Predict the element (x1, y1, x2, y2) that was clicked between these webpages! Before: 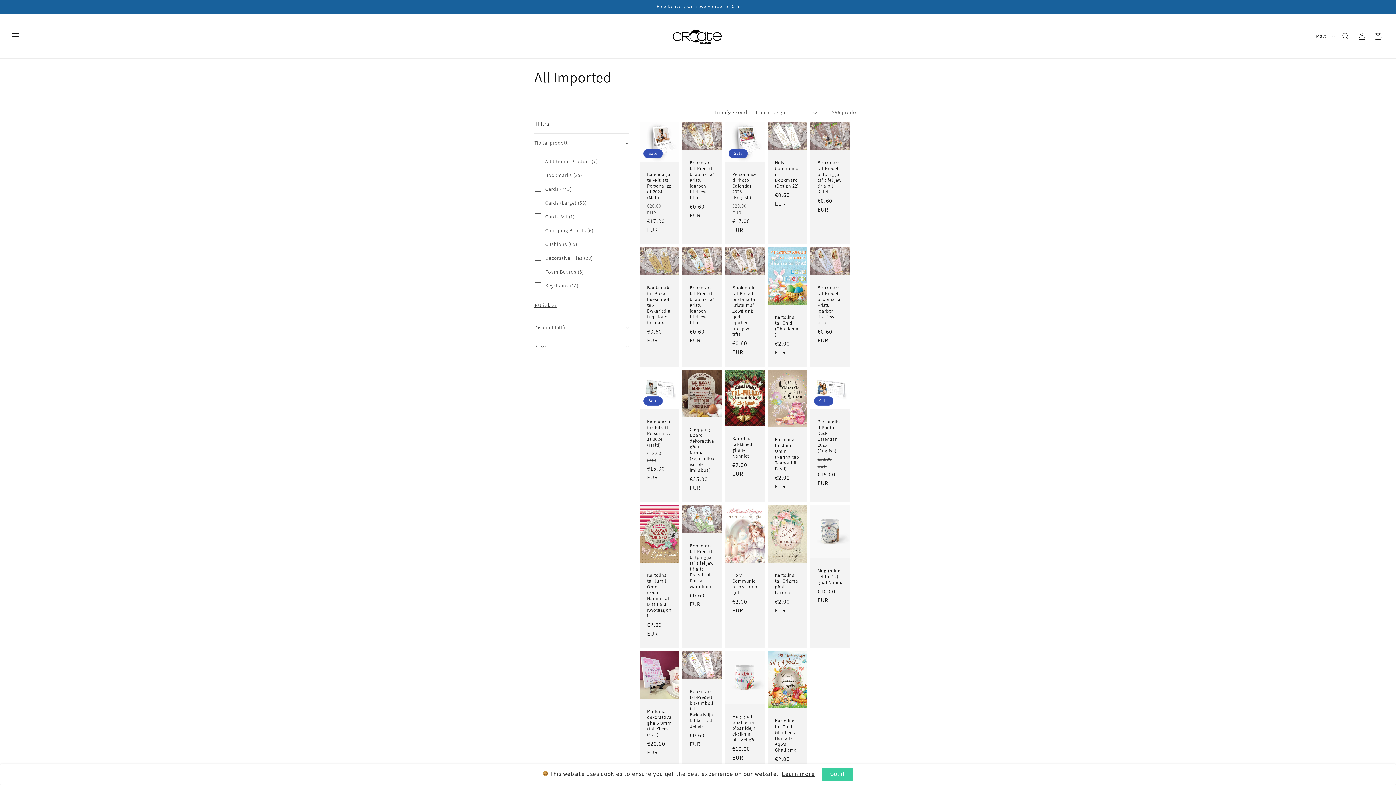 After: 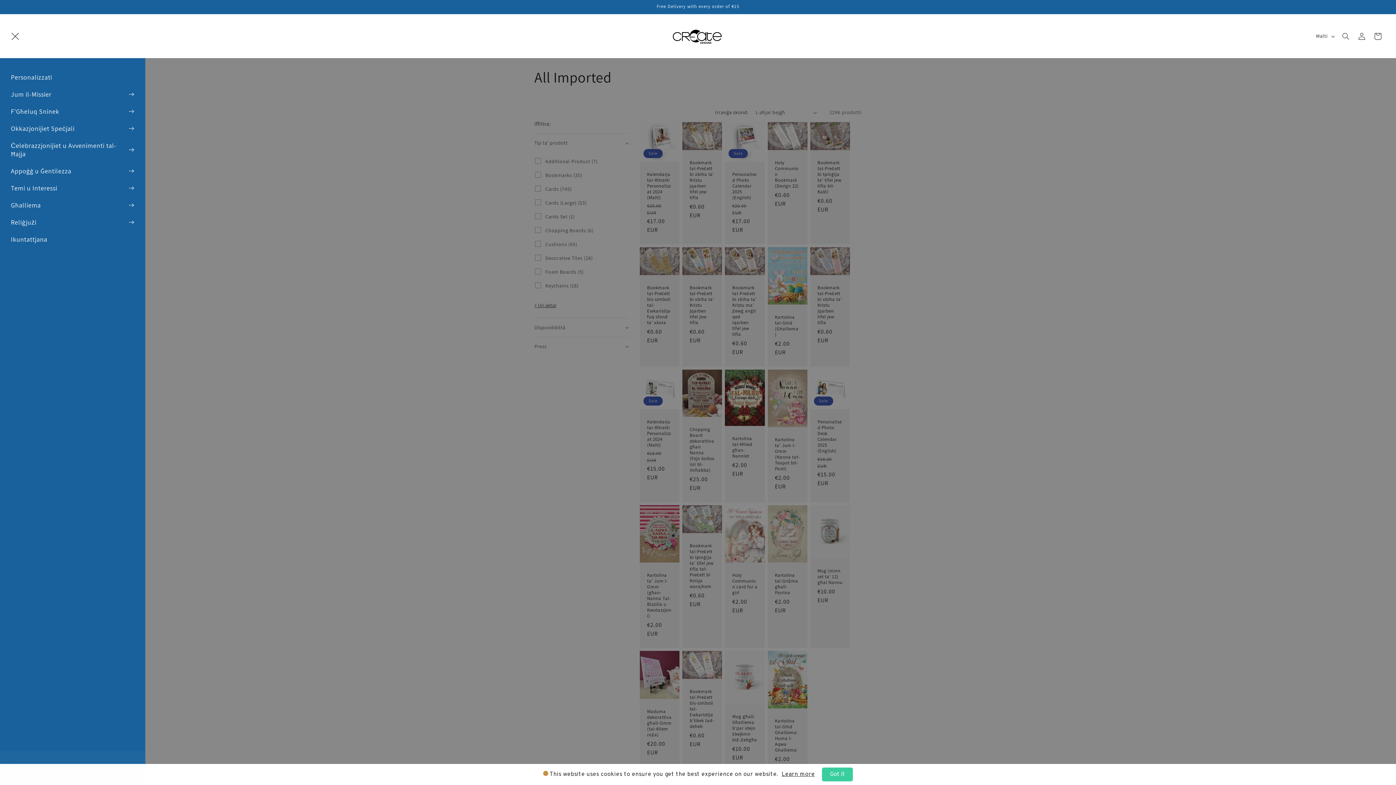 Action: bbox: (7, 28, 23, 44) label: Menu